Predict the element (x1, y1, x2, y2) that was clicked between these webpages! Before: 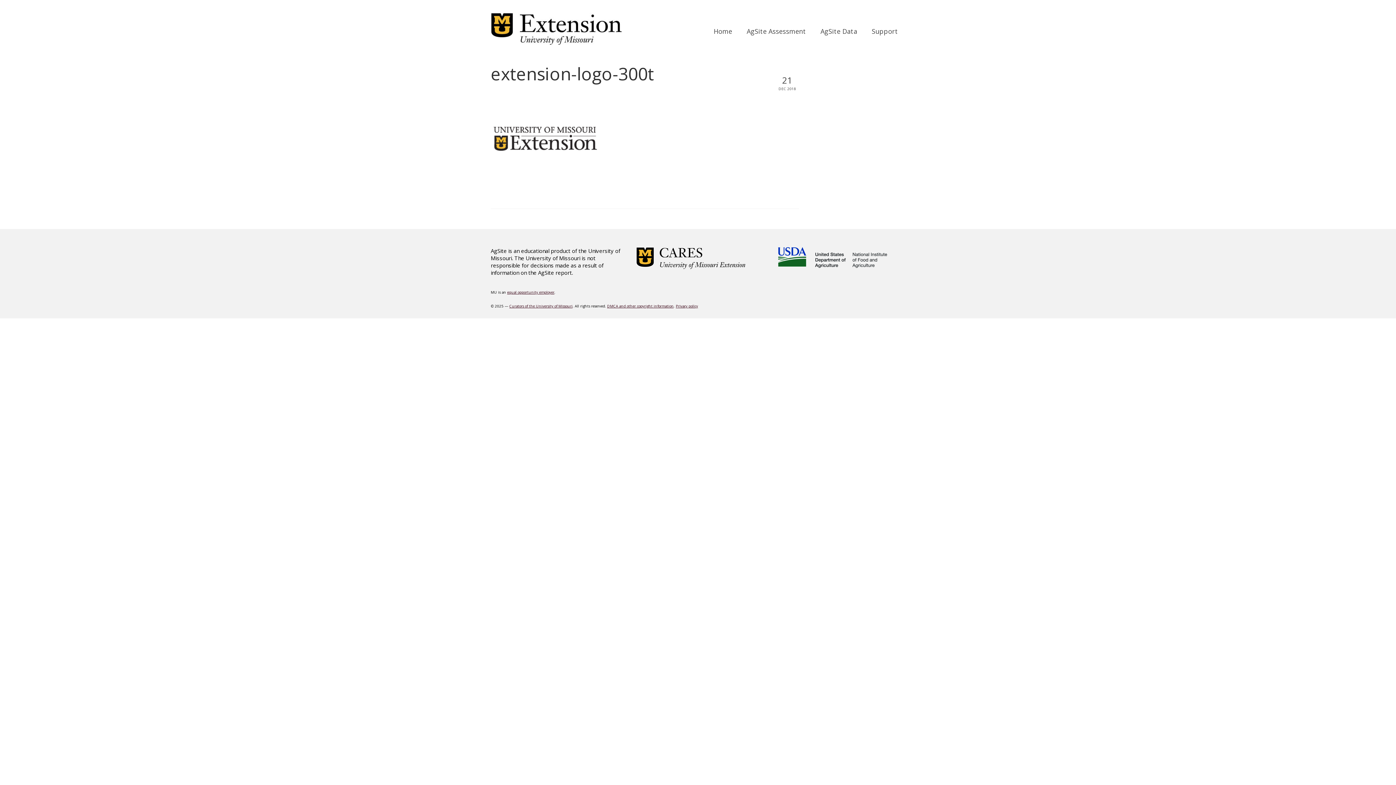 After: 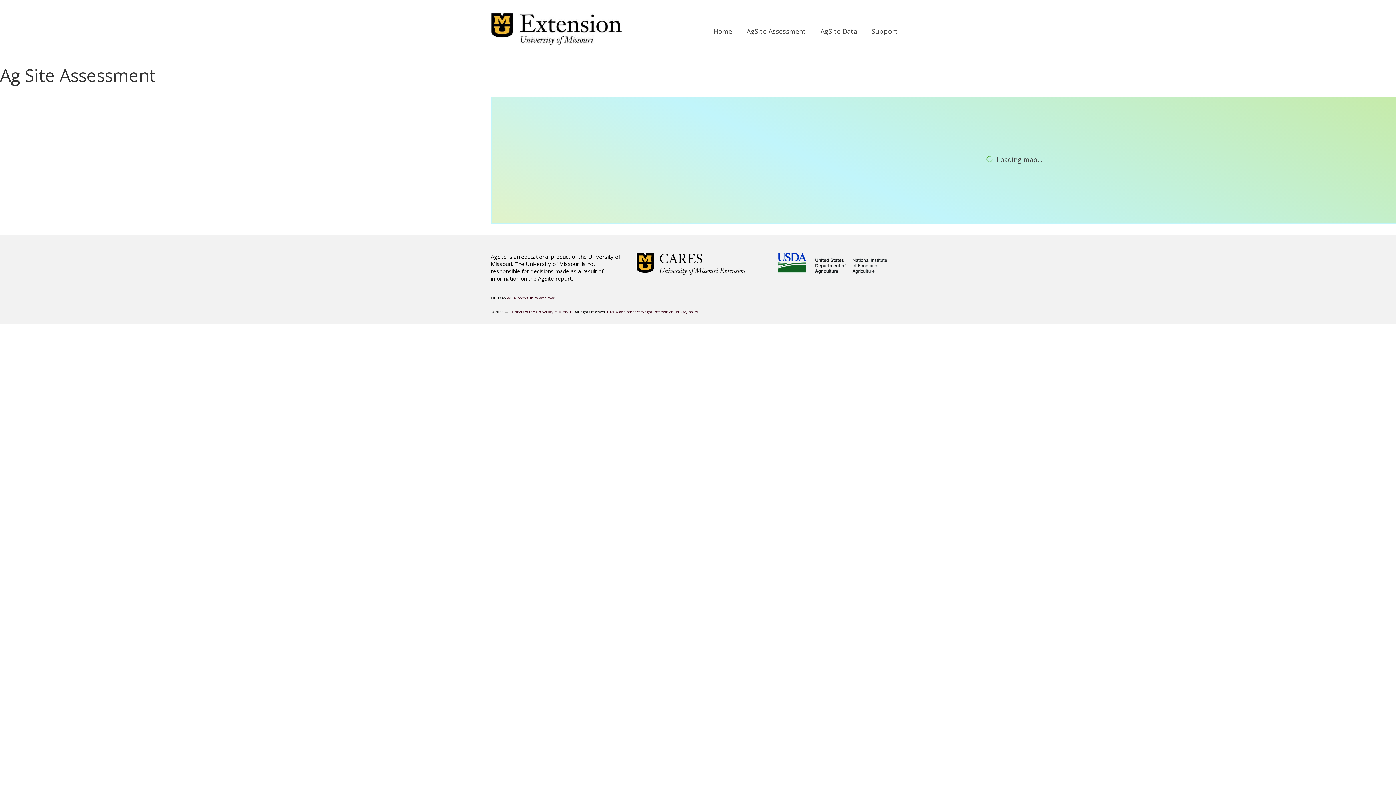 Action: label: AgSite Assessment bbox: (739, 23, 813, 38)